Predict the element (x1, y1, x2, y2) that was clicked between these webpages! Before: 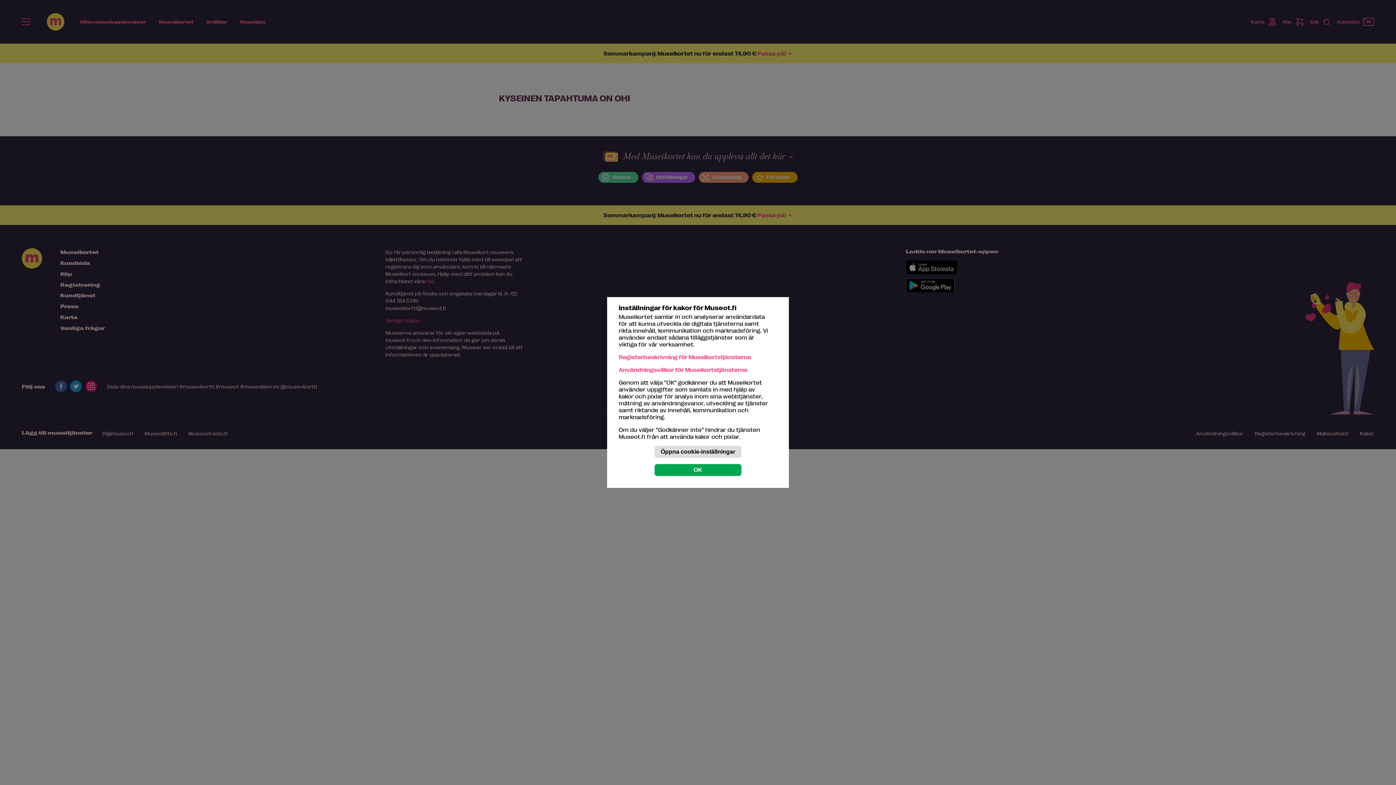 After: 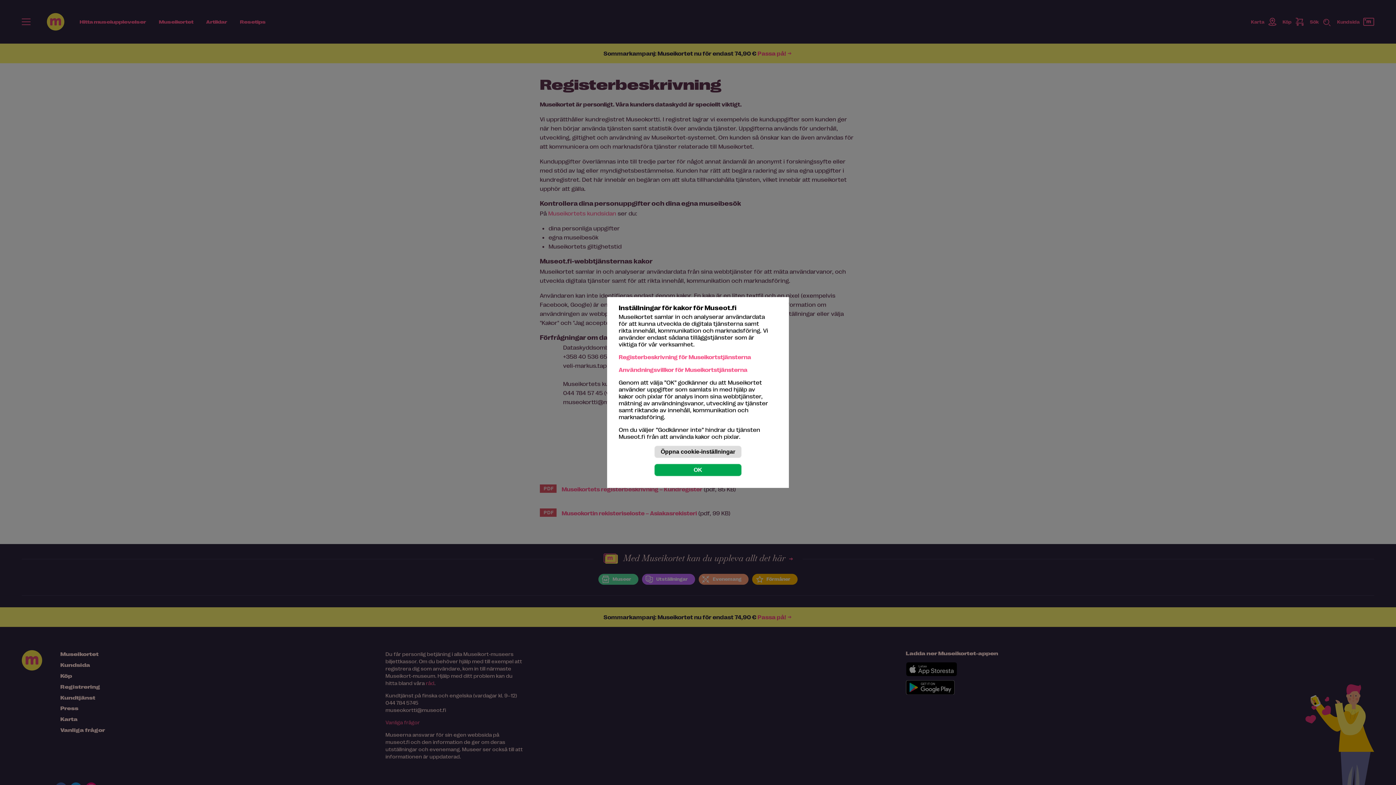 Action: bbox: (618, 353, 751, 360) label: Registerbeskrivning för Museikortstjänsterna